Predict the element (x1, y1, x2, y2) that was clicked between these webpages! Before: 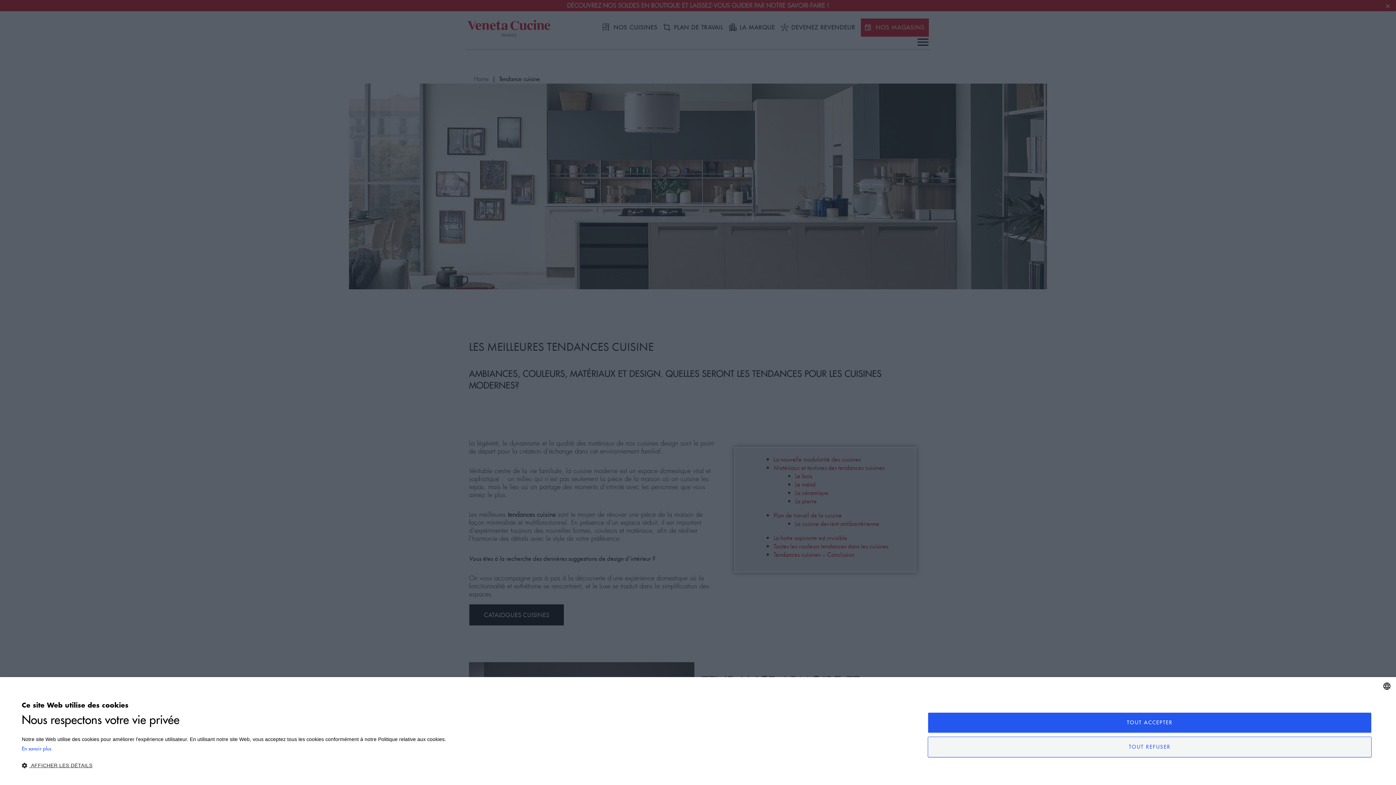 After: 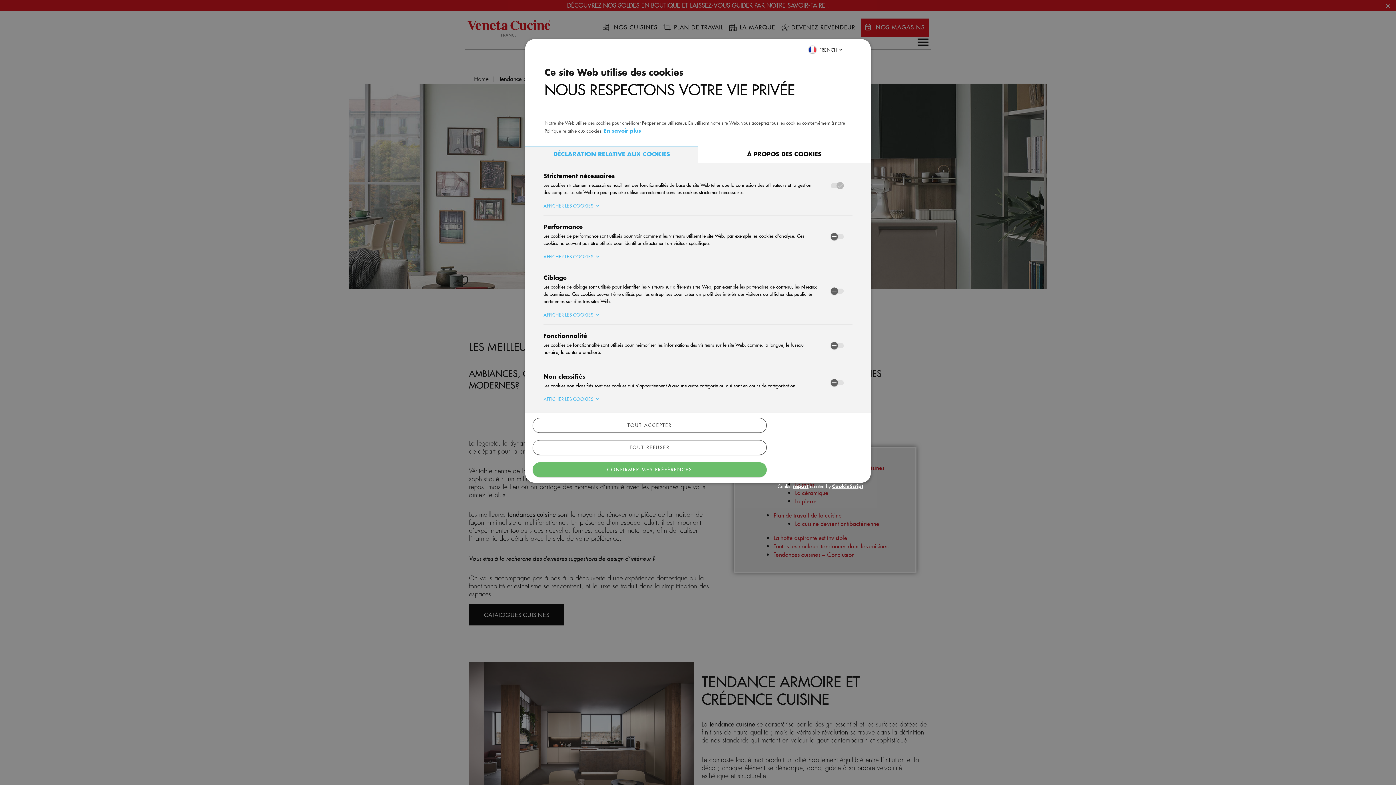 Action: label:  AFFICHER LES DÉTAILS bbox: (21, 762, 446, 769)